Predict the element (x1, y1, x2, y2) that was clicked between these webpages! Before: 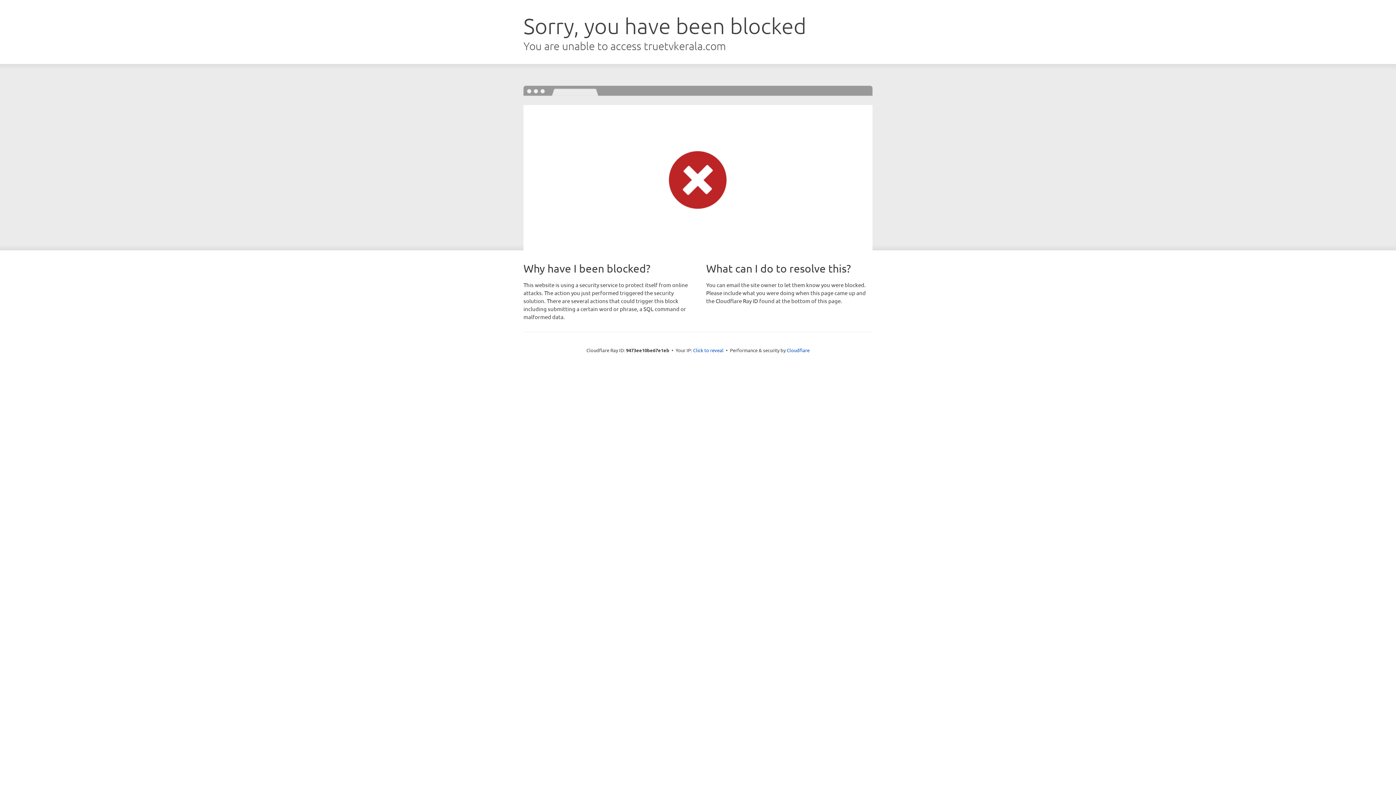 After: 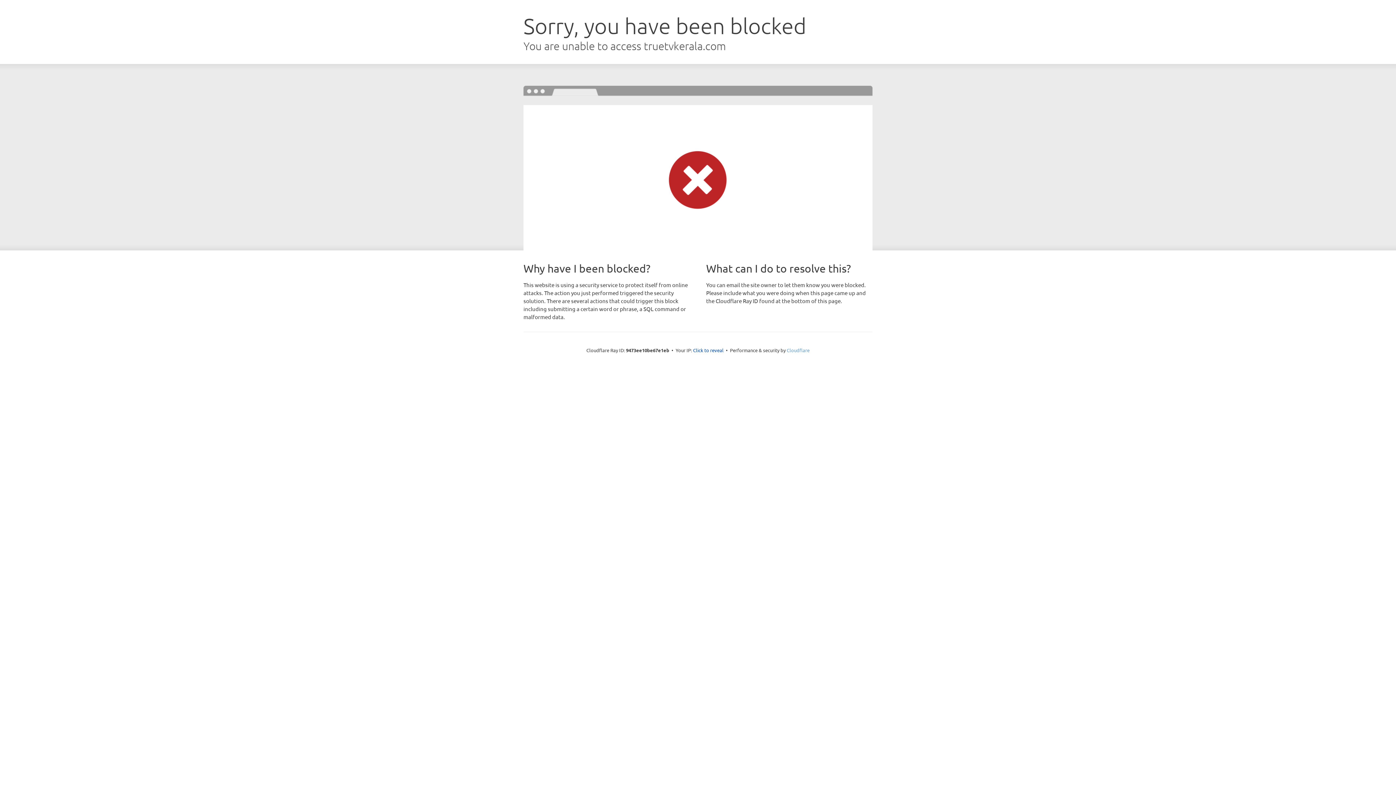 Action: bbox: (786, 347, 809, 353) label: Cloudflare